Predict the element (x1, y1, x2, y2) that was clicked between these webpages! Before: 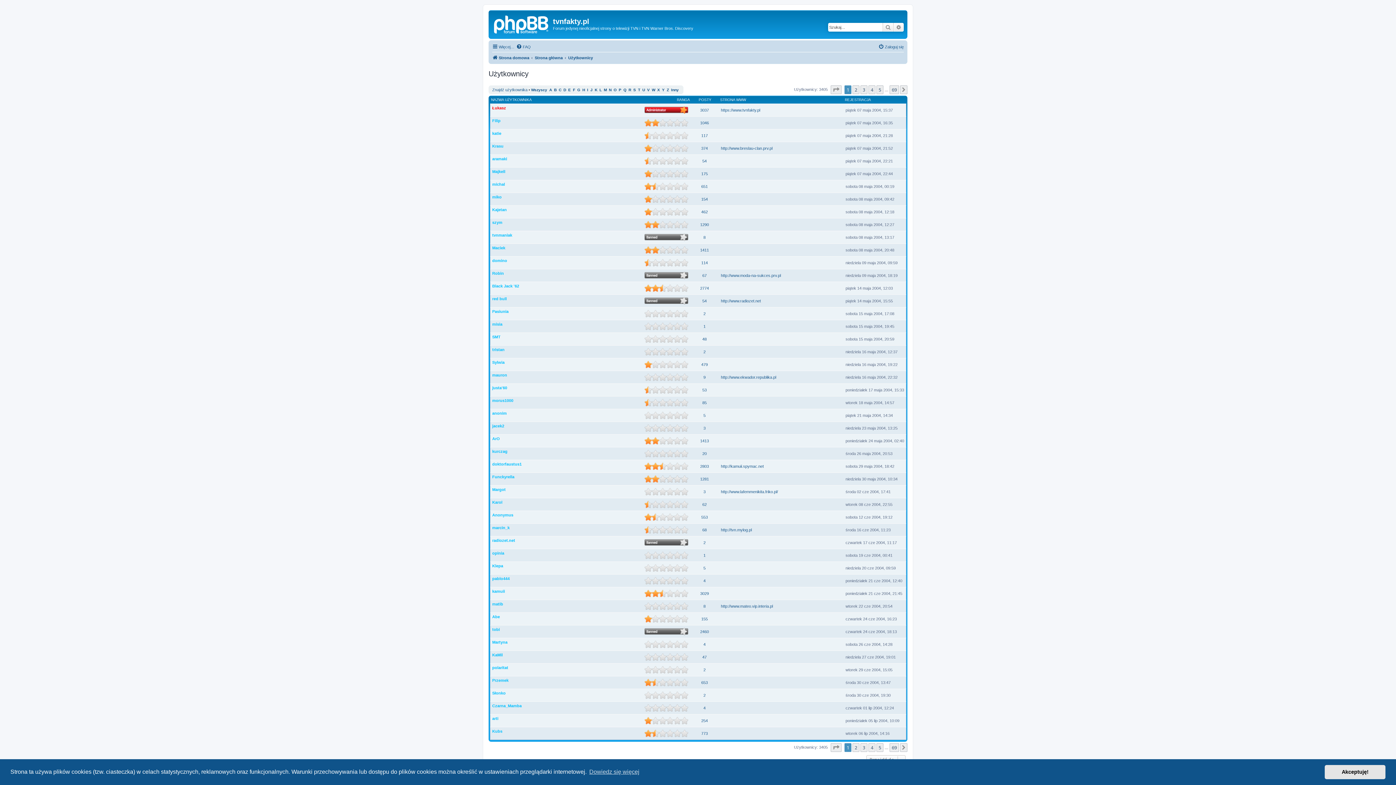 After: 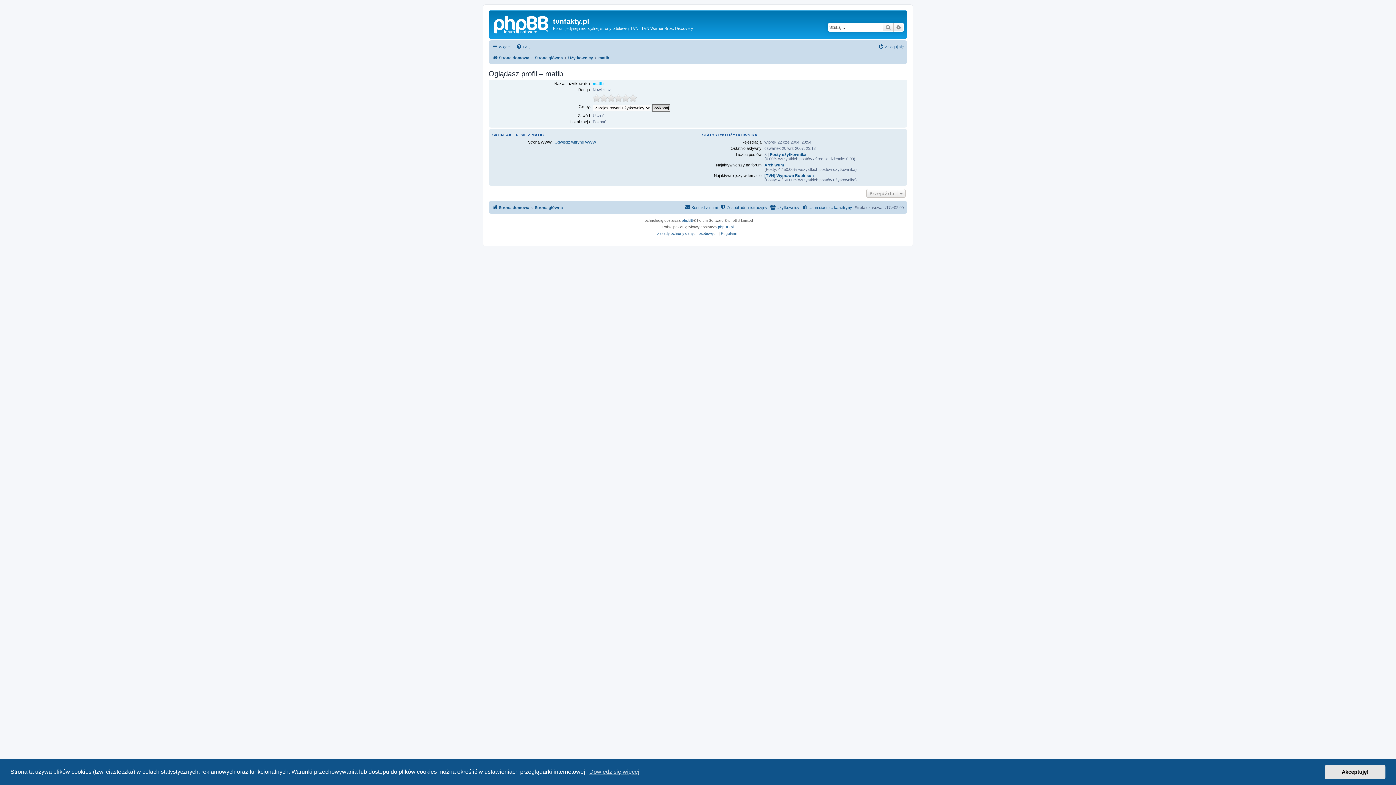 Action: label: matib bbox: (492, 602, 503, 606)